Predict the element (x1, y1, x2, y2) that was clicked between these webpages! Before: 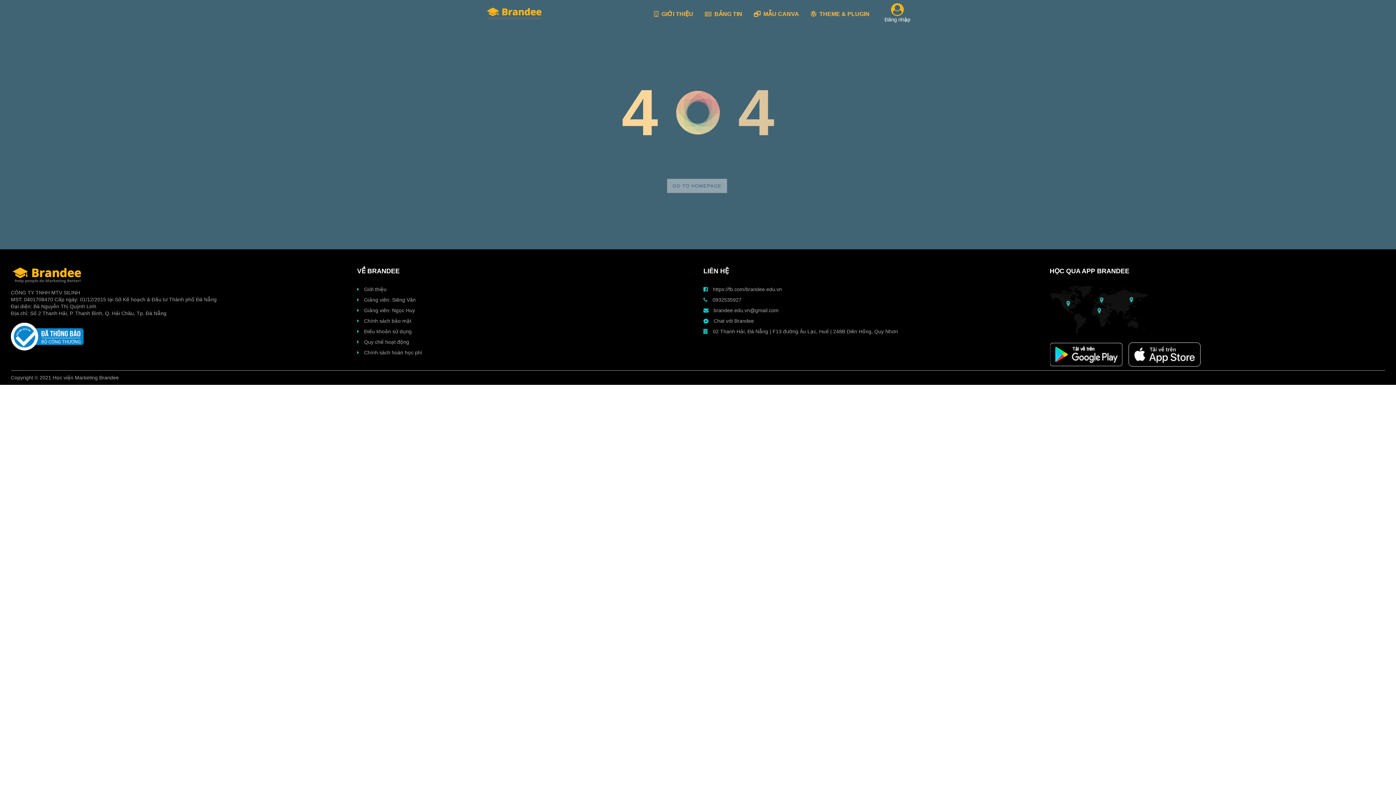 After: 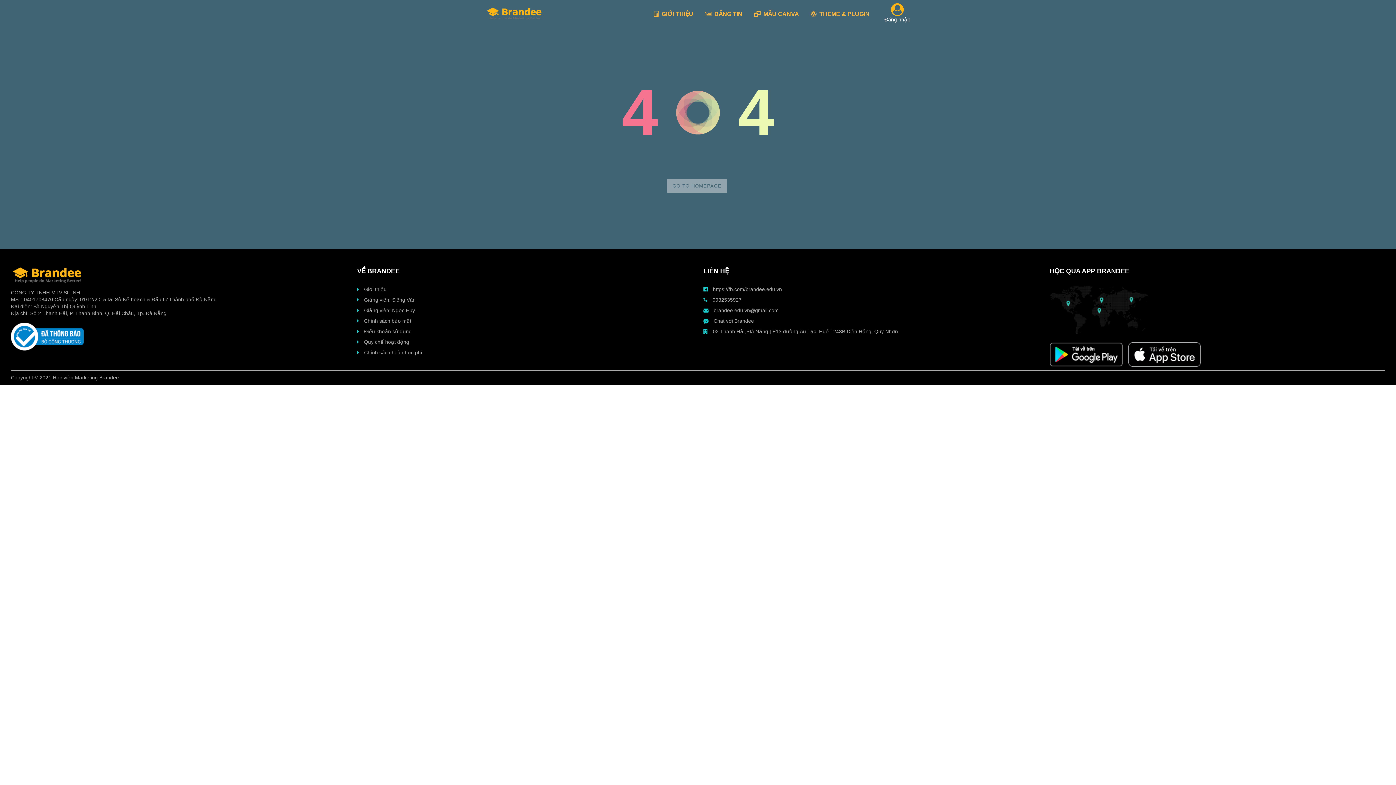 Action: label:  0932535927 bbox: (703, 297, 741, 302)